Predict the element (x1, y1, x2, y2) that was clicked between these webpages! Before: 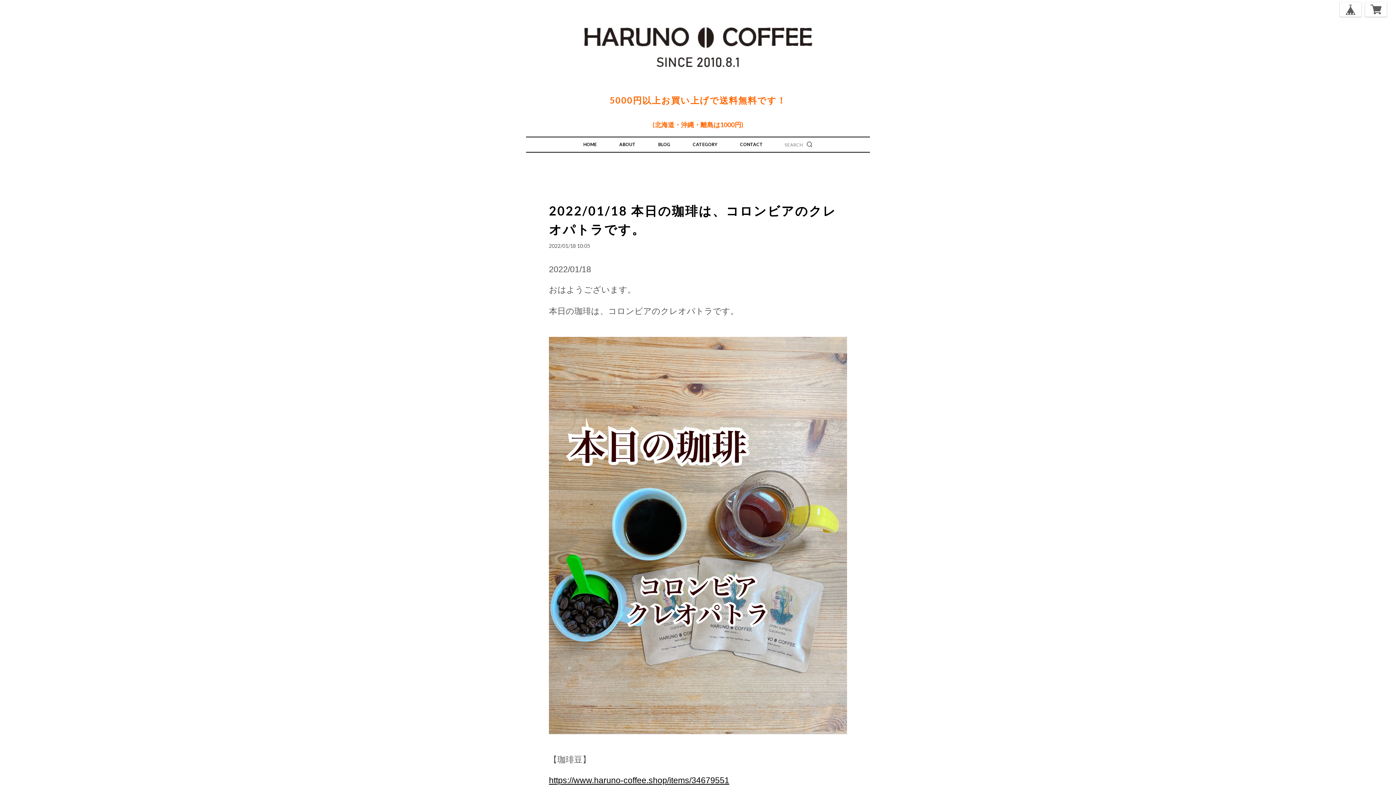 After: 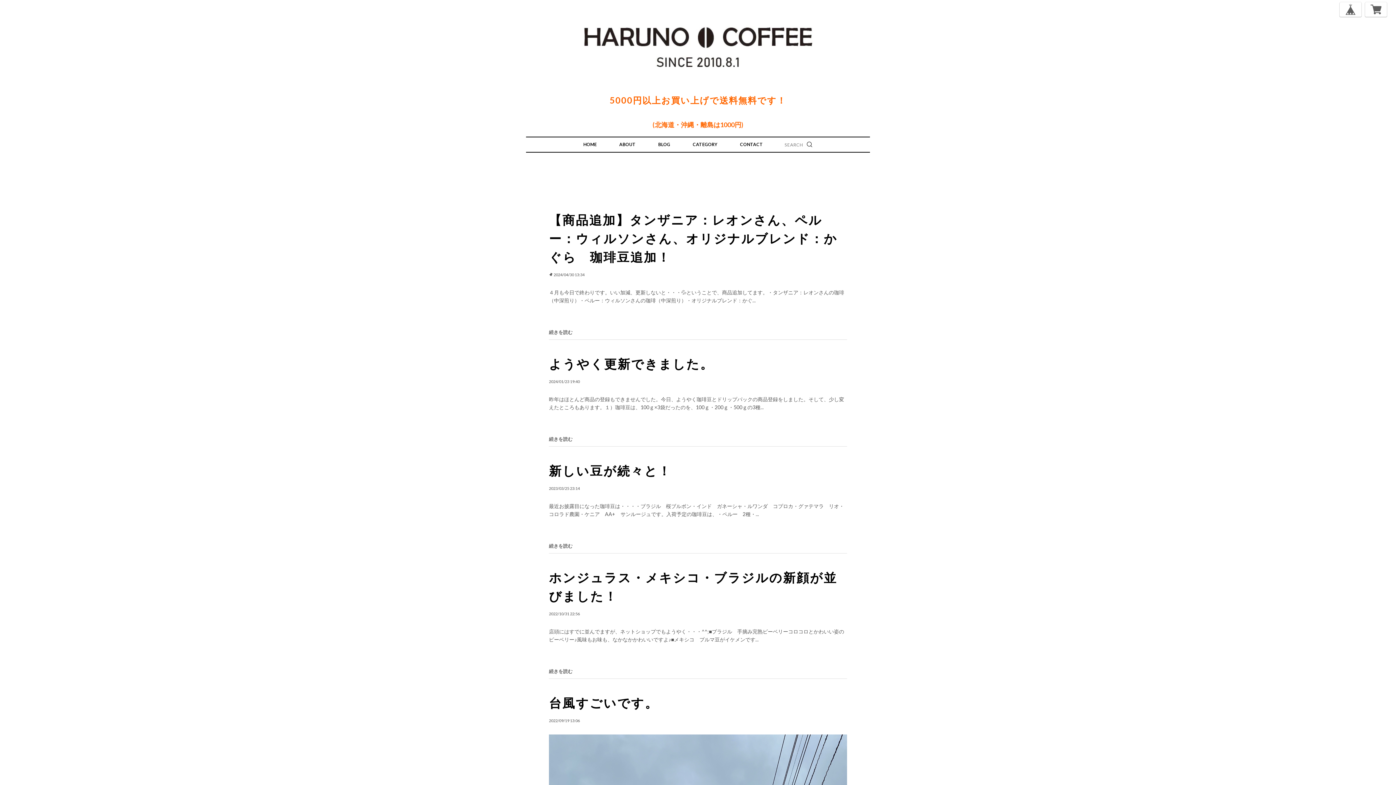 Action: label: BLOG bbox: (654, 137, 674, 152)